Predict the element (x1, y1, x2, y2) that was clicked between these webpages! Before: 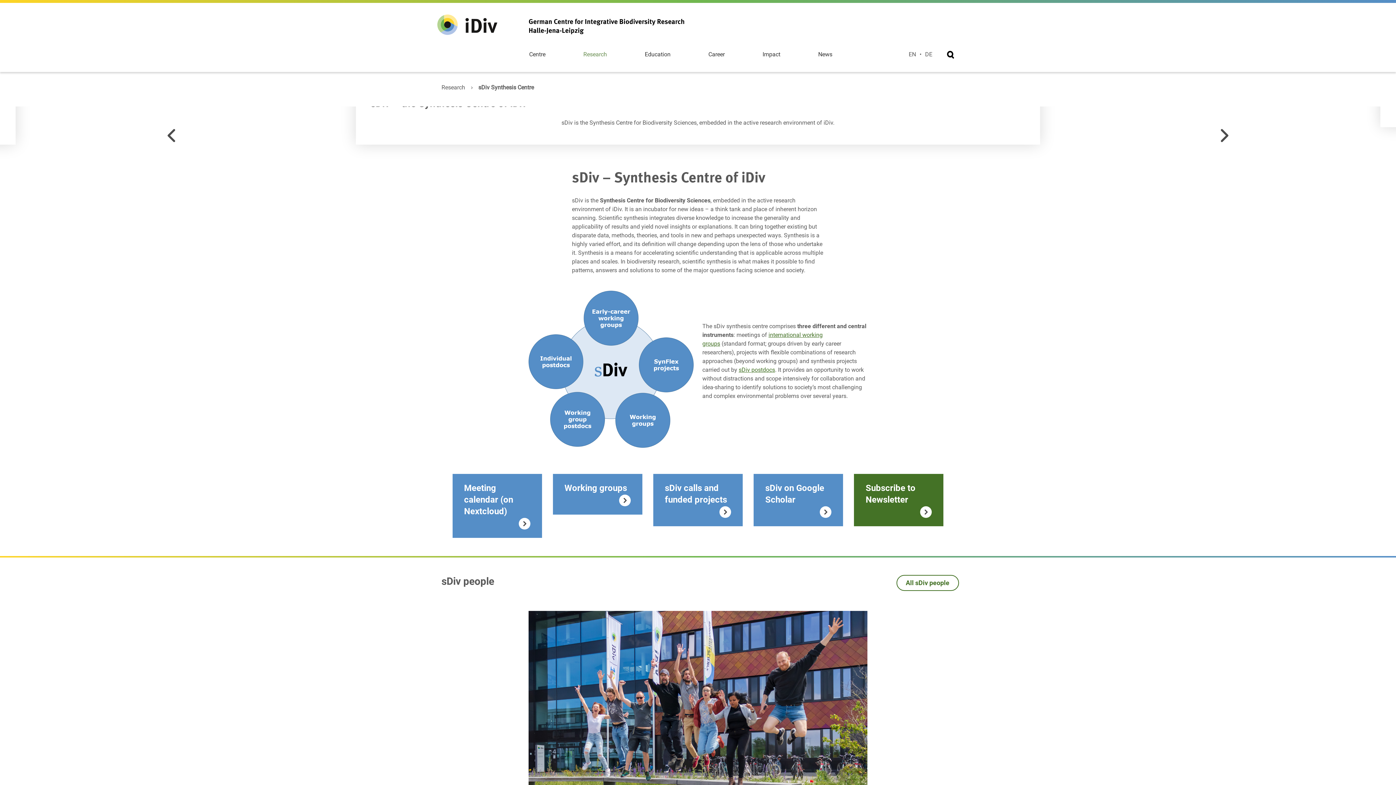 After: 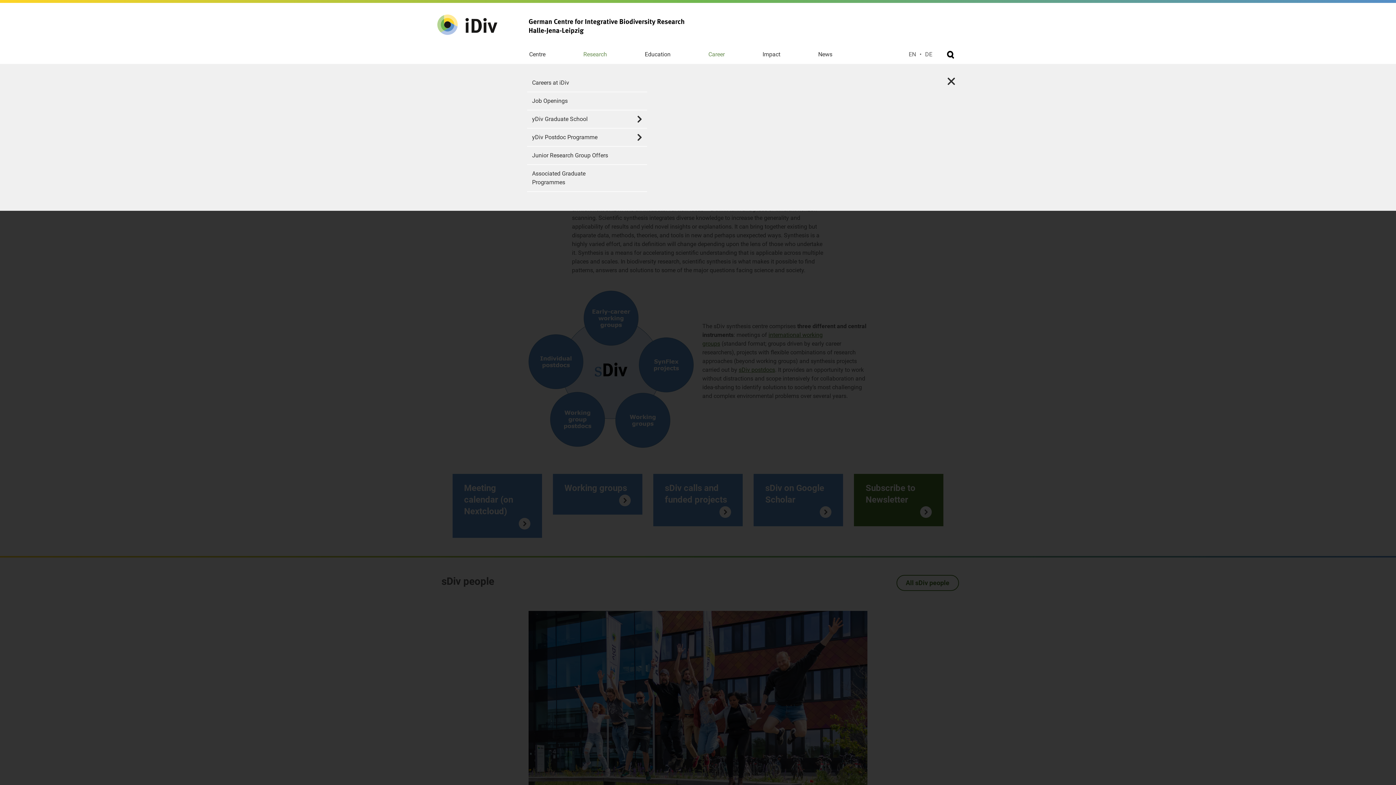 Action: label: Career bbox: (703, 45, 754, 64)